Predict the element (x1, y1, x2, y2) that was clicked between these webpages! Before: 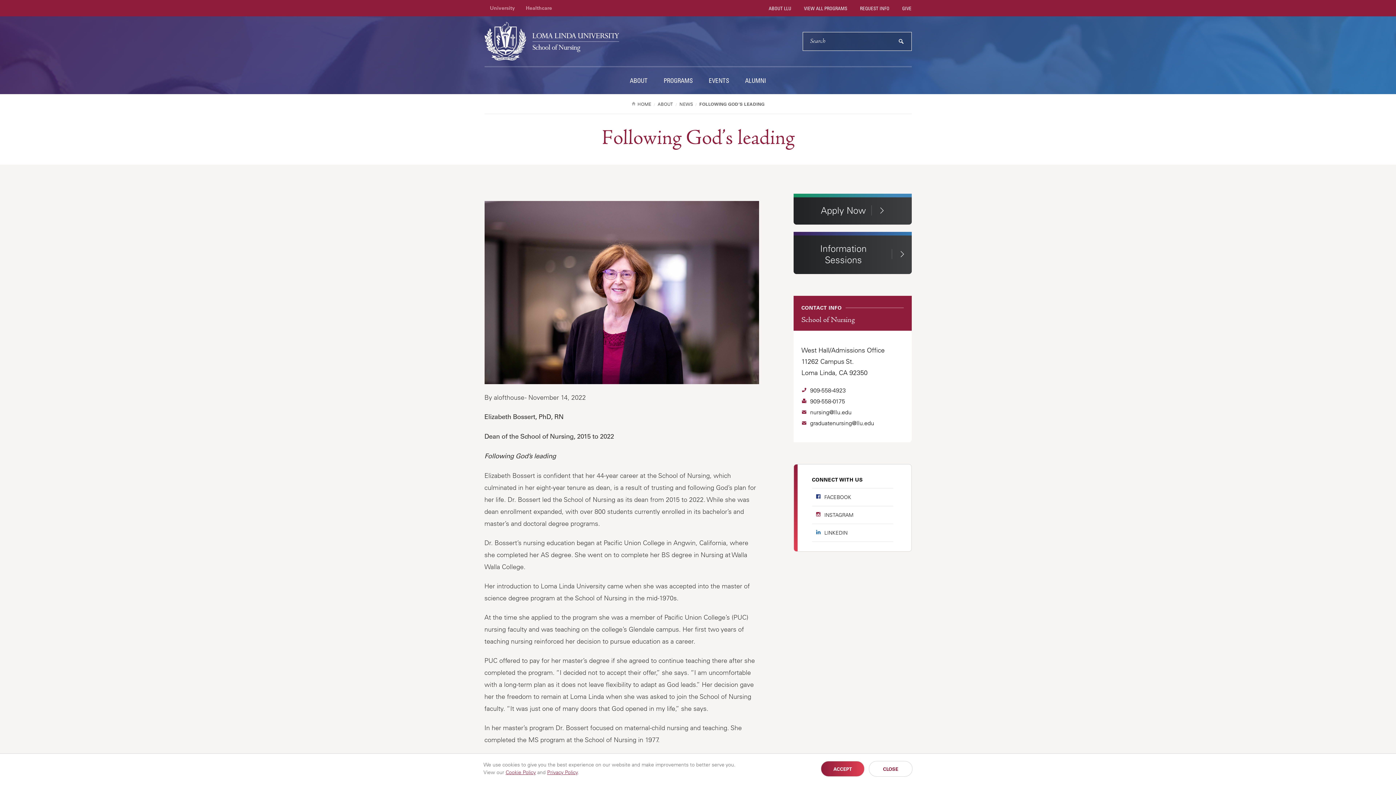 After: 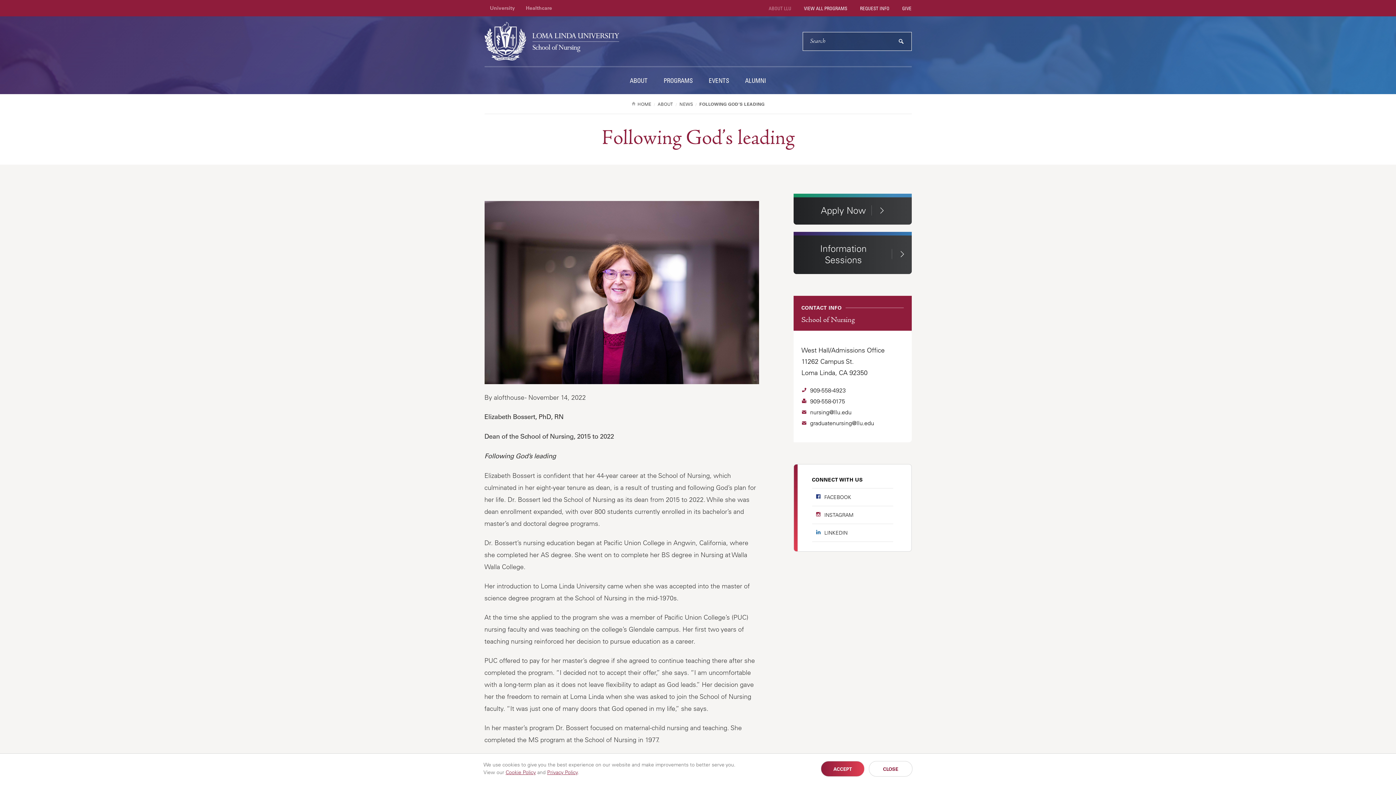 Action: bbox: (757, 0, 791, 16) label:  ABOUT LLU